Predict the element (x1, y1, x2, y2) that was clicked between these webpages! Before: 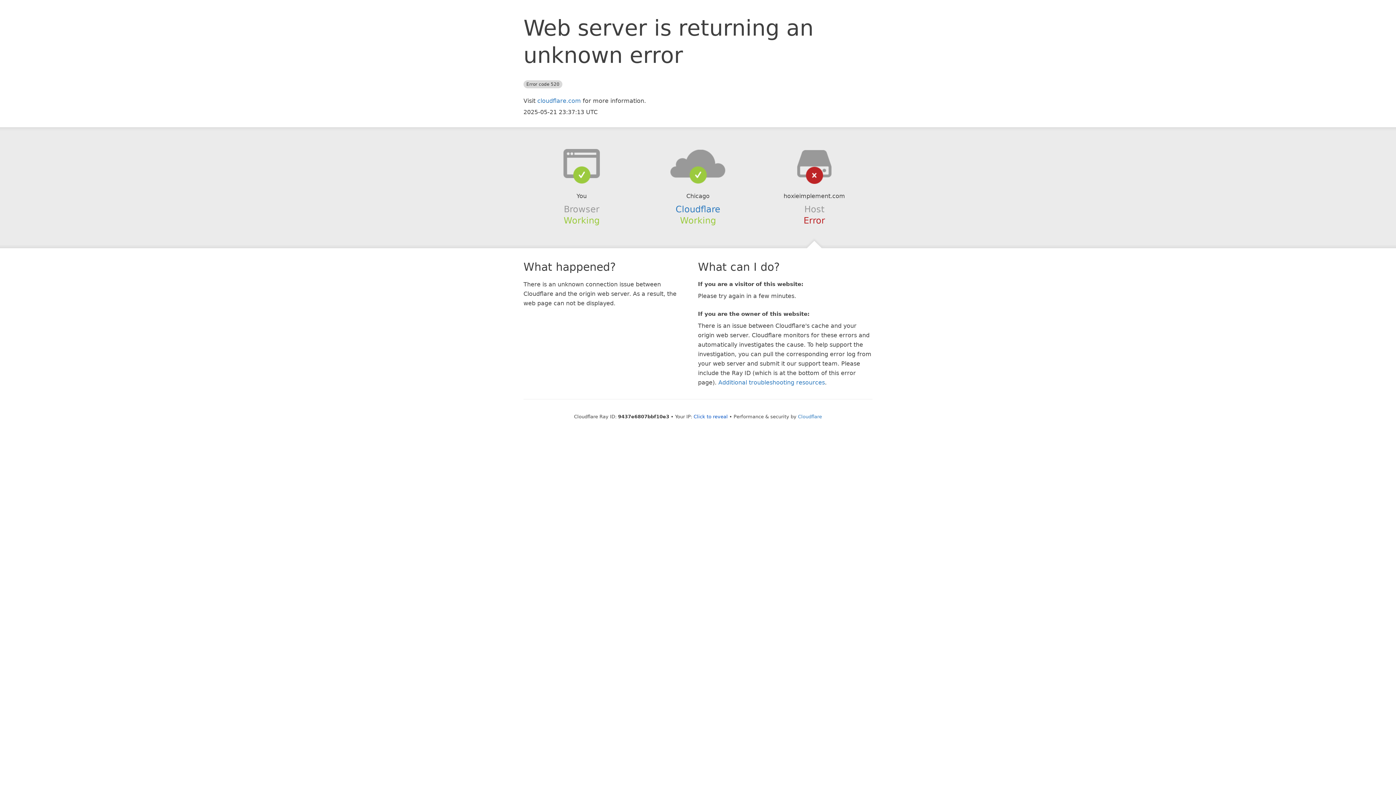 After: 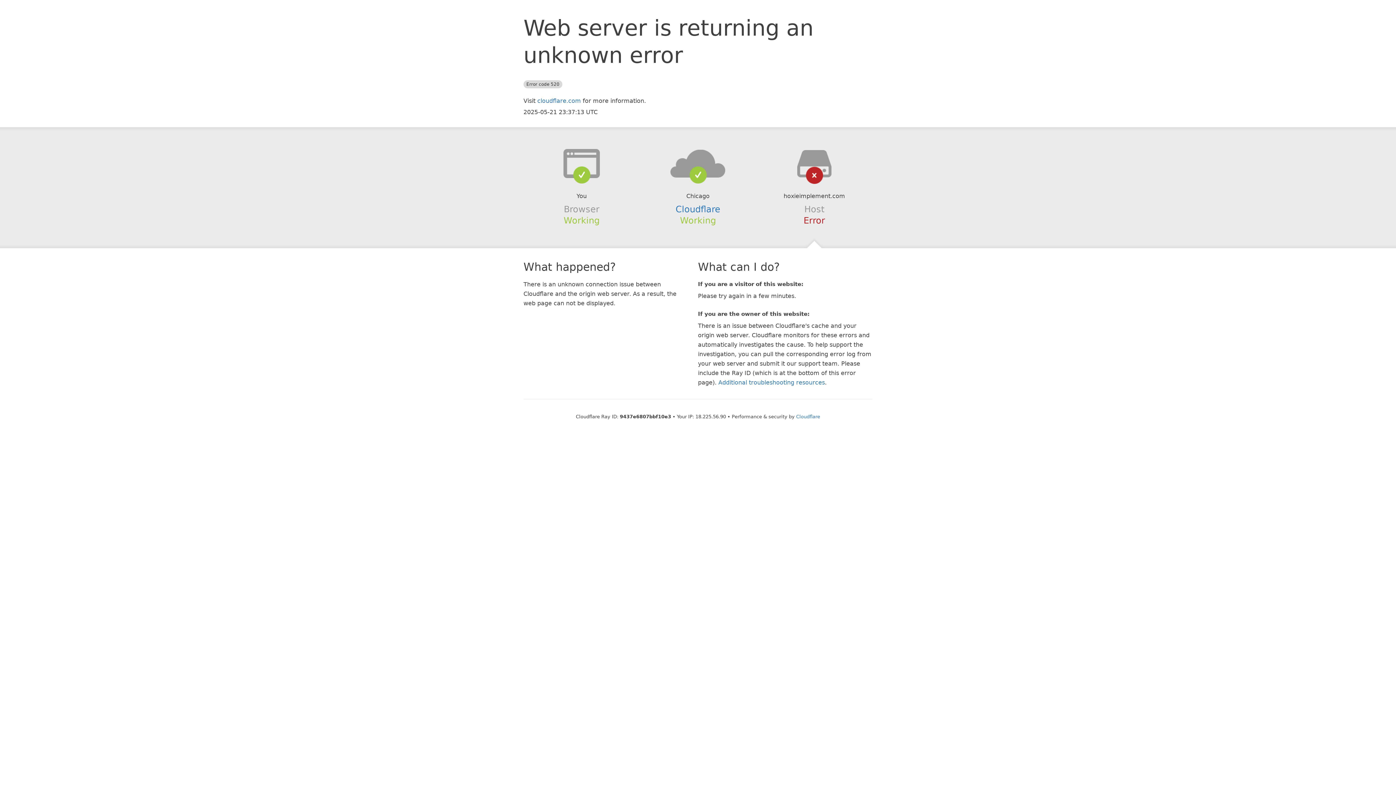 Action: bbox: (693, 414, 728, 419) label: Click to reveal